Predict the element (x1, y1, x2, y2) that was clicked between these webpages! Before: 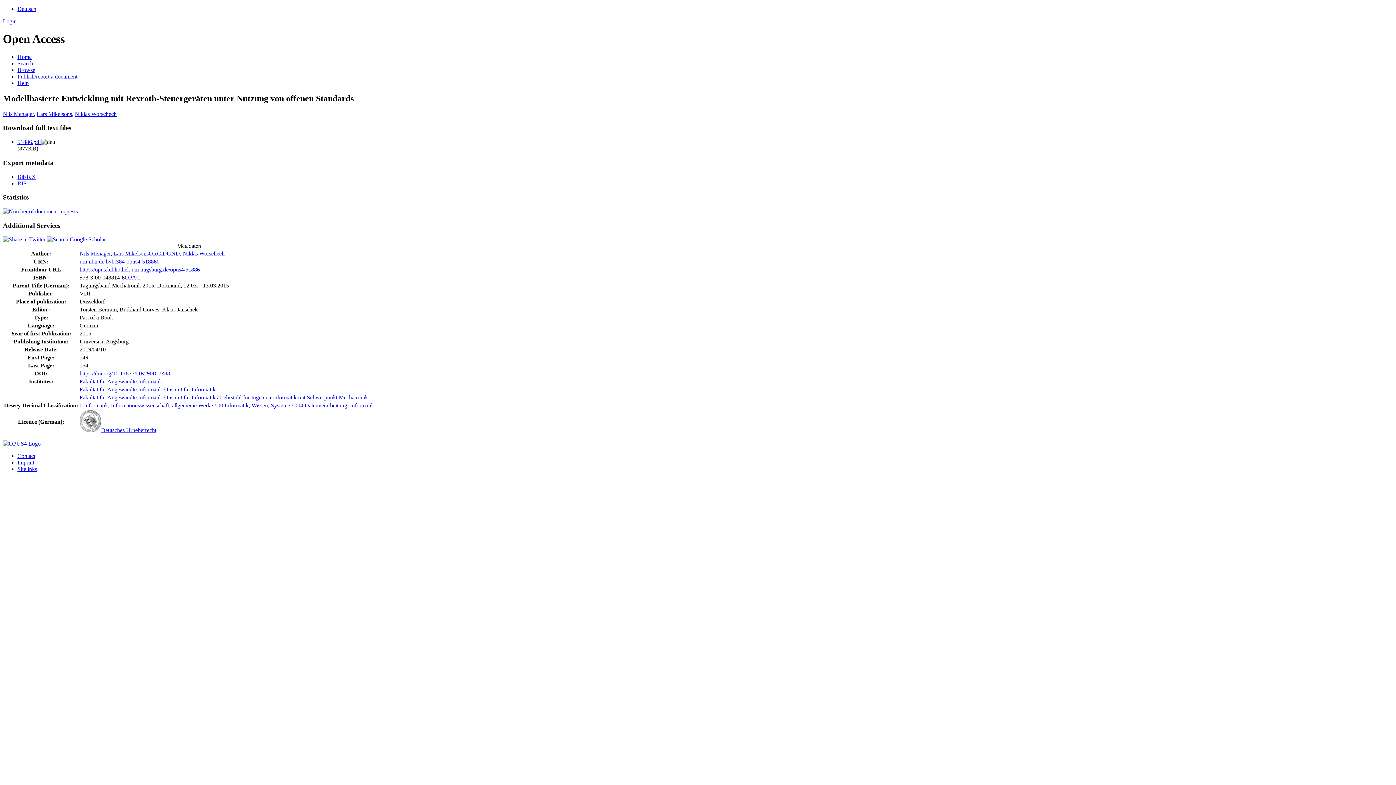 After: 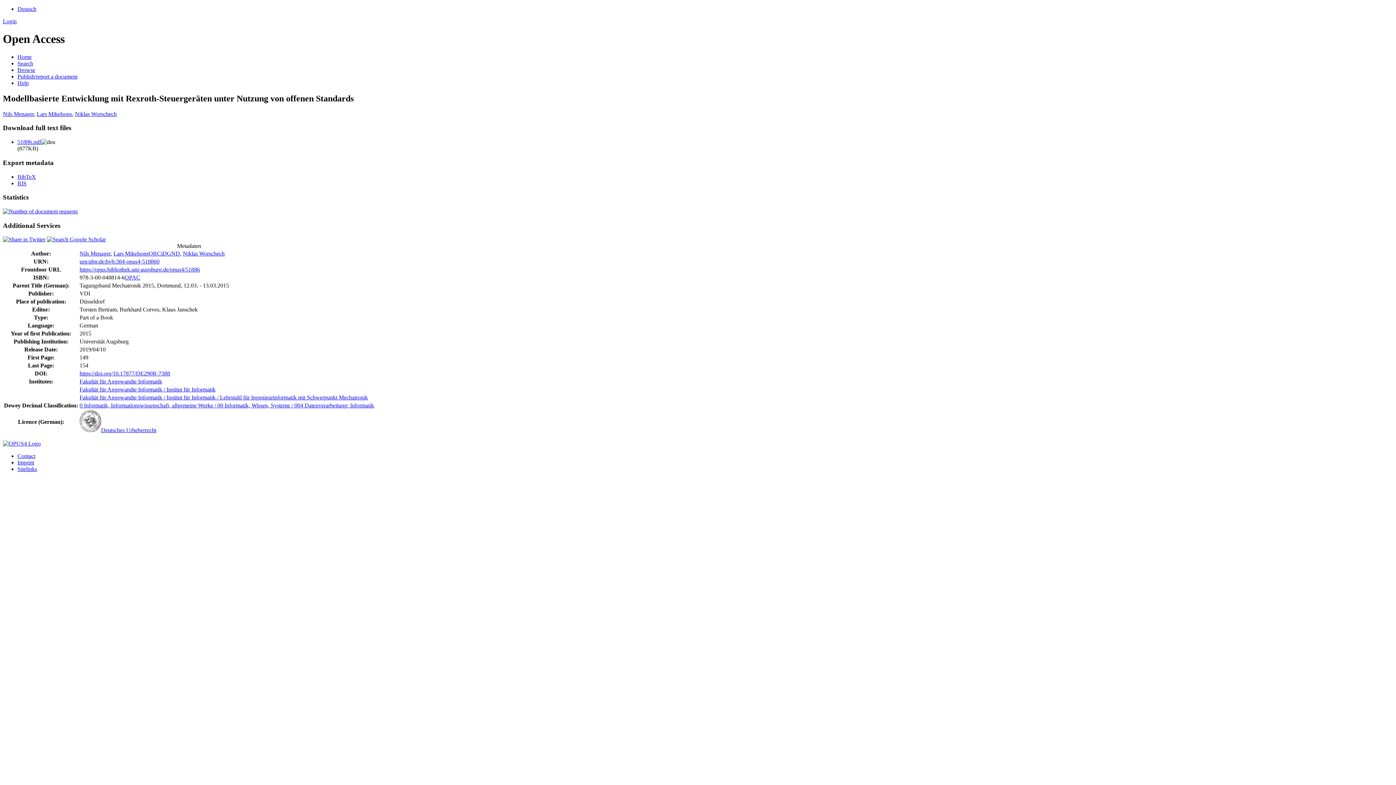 Action: bbox: (79, 258, 159, 264) label: urn:nbn:de:bvb:384-opus4-518860